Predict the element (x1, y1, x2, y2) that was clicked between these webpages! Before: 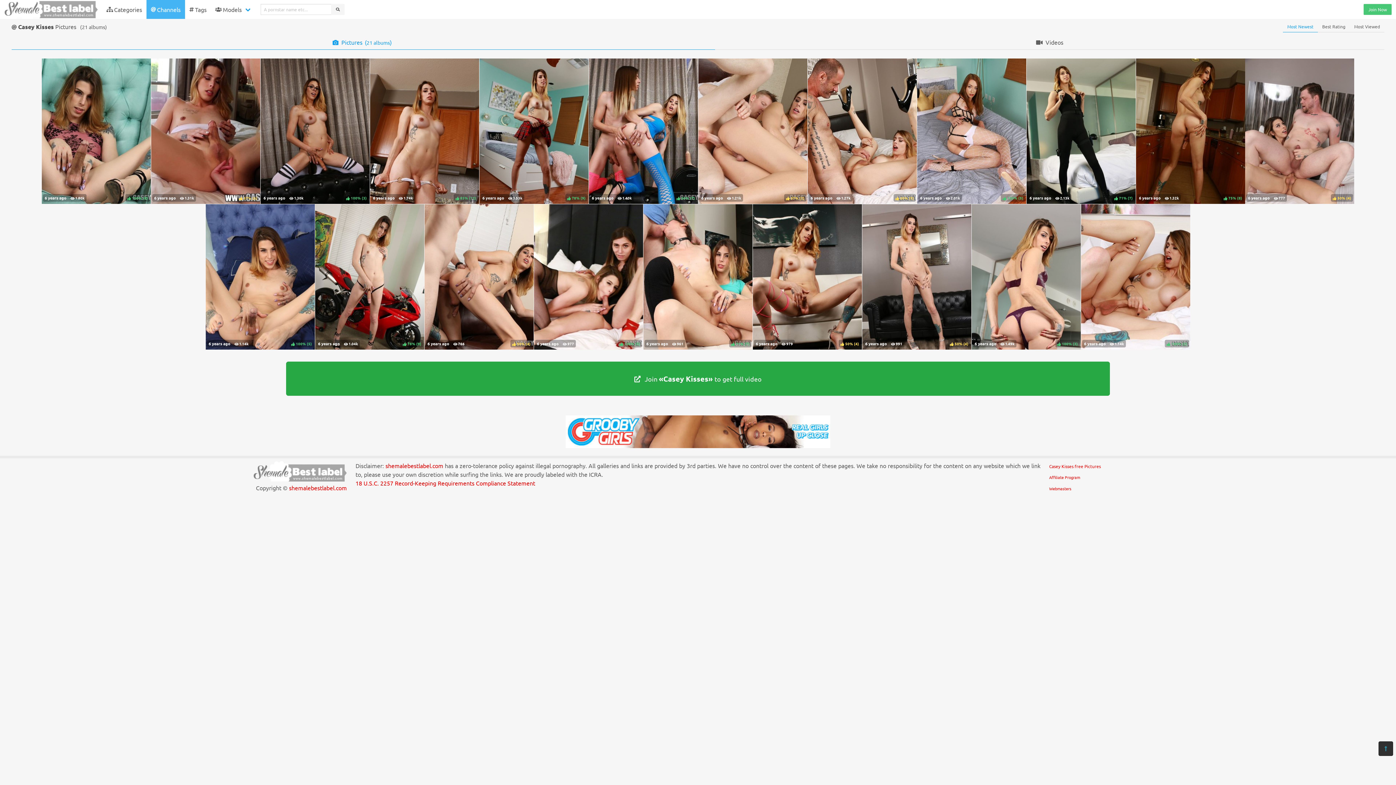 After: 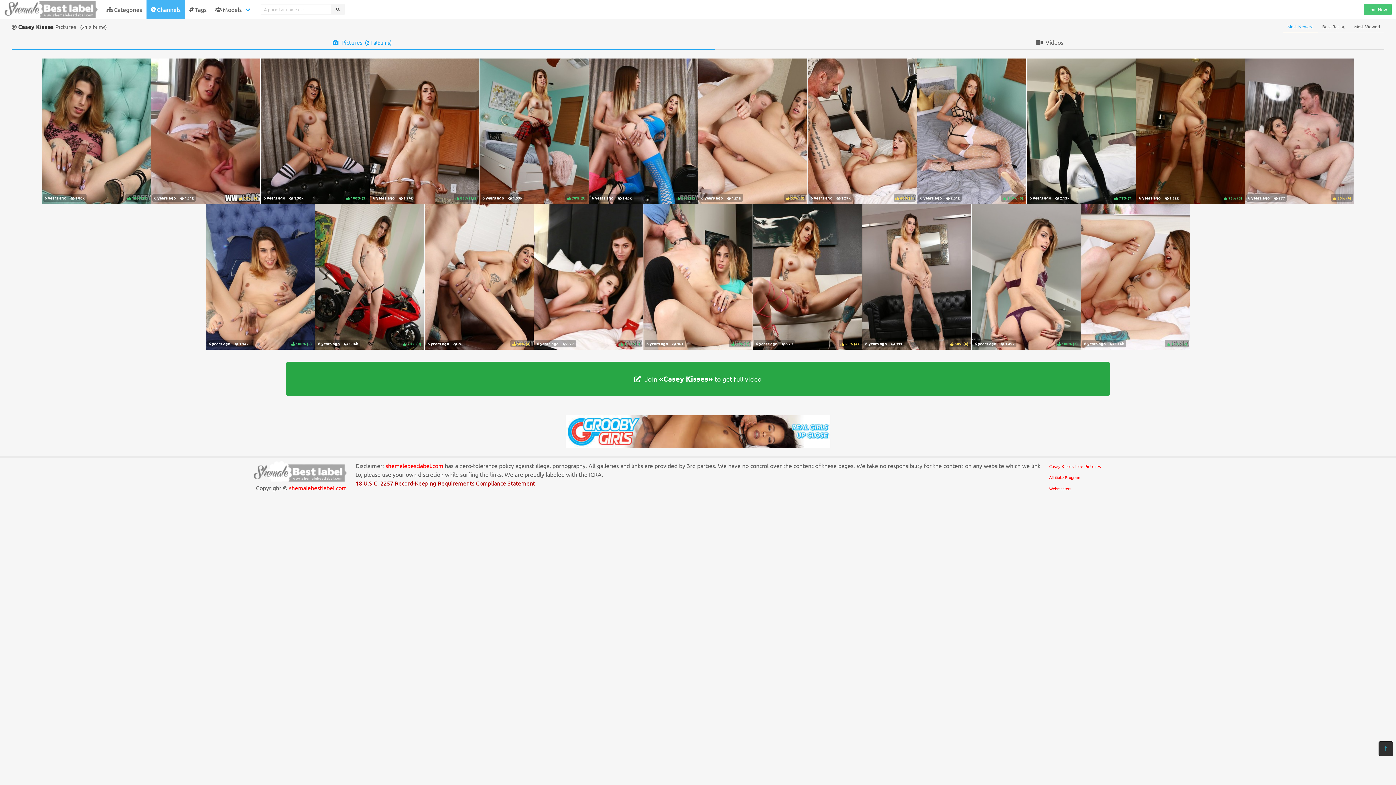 Action: bbox: (355, 479, 535, 486) label: 18 U.S.C. 2257 Record-Keeping Requirements Compliance Statement